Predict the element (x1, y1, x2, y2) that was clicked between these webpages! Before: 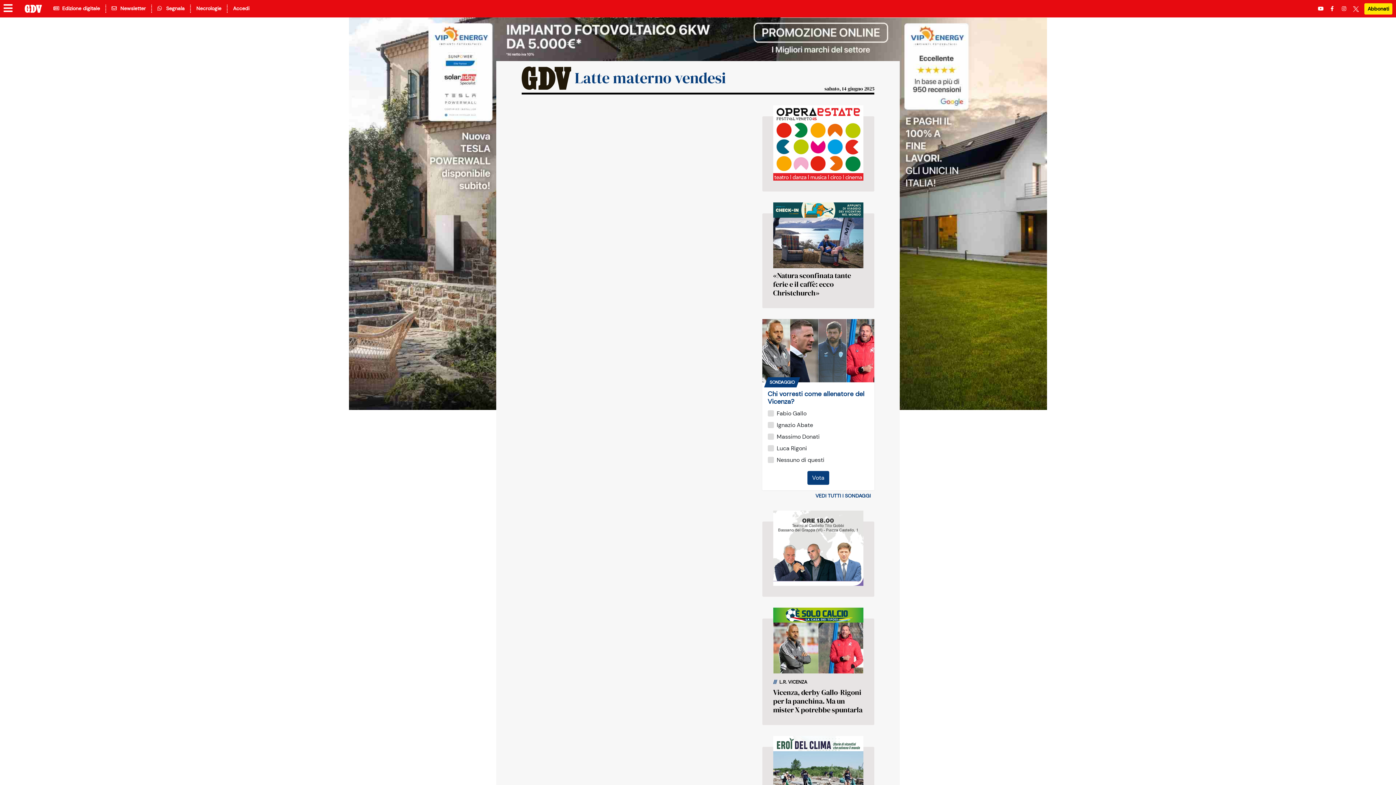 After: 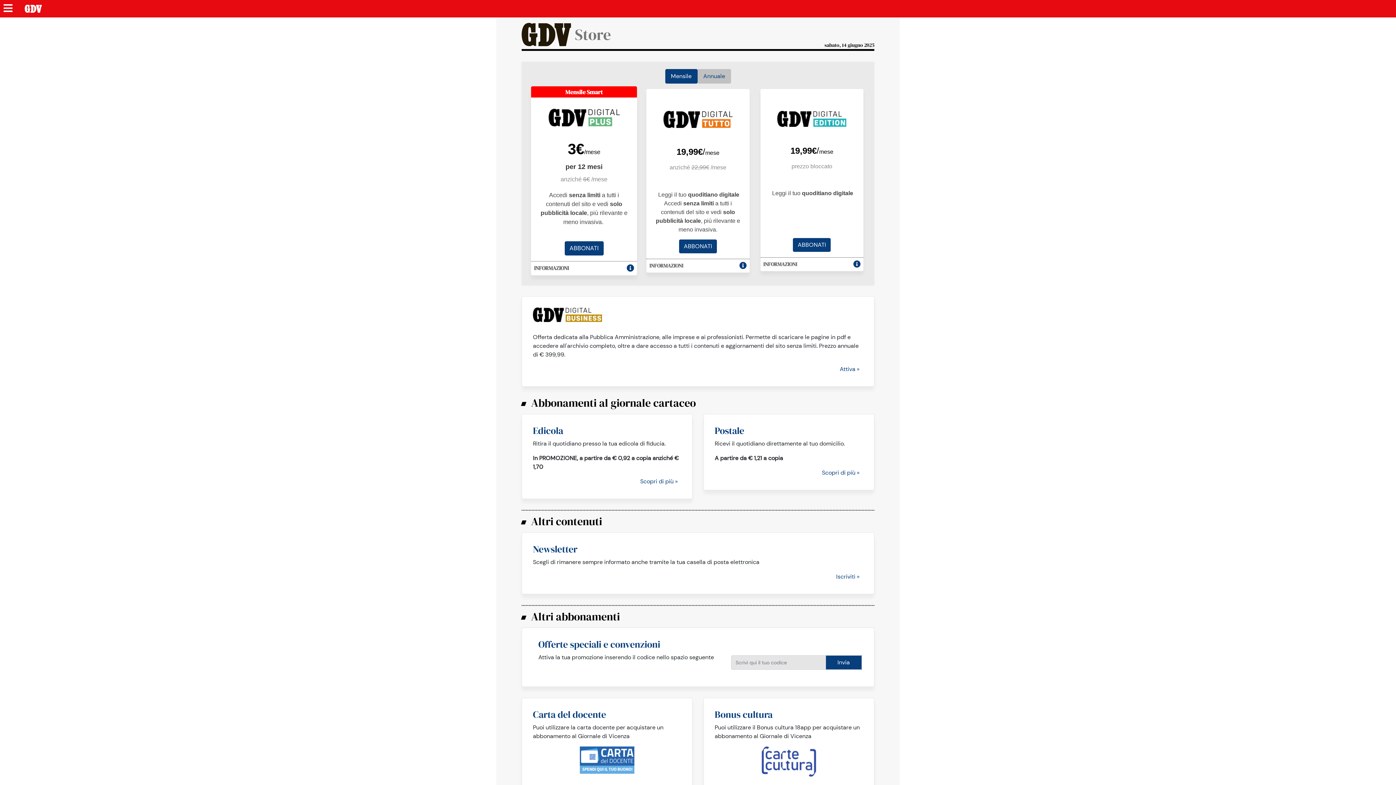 Action: label: Abbonati bbox: (1364, 3, 1392, 14)